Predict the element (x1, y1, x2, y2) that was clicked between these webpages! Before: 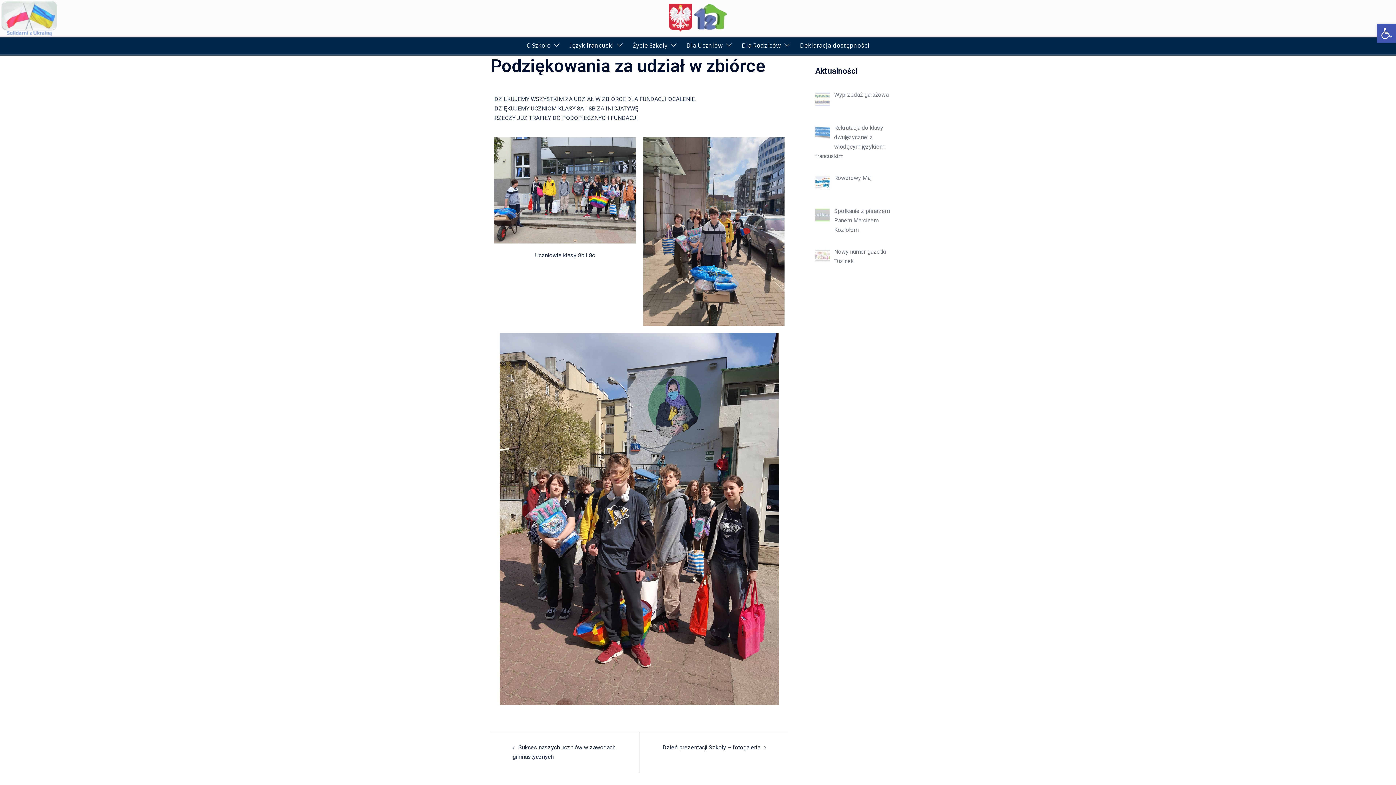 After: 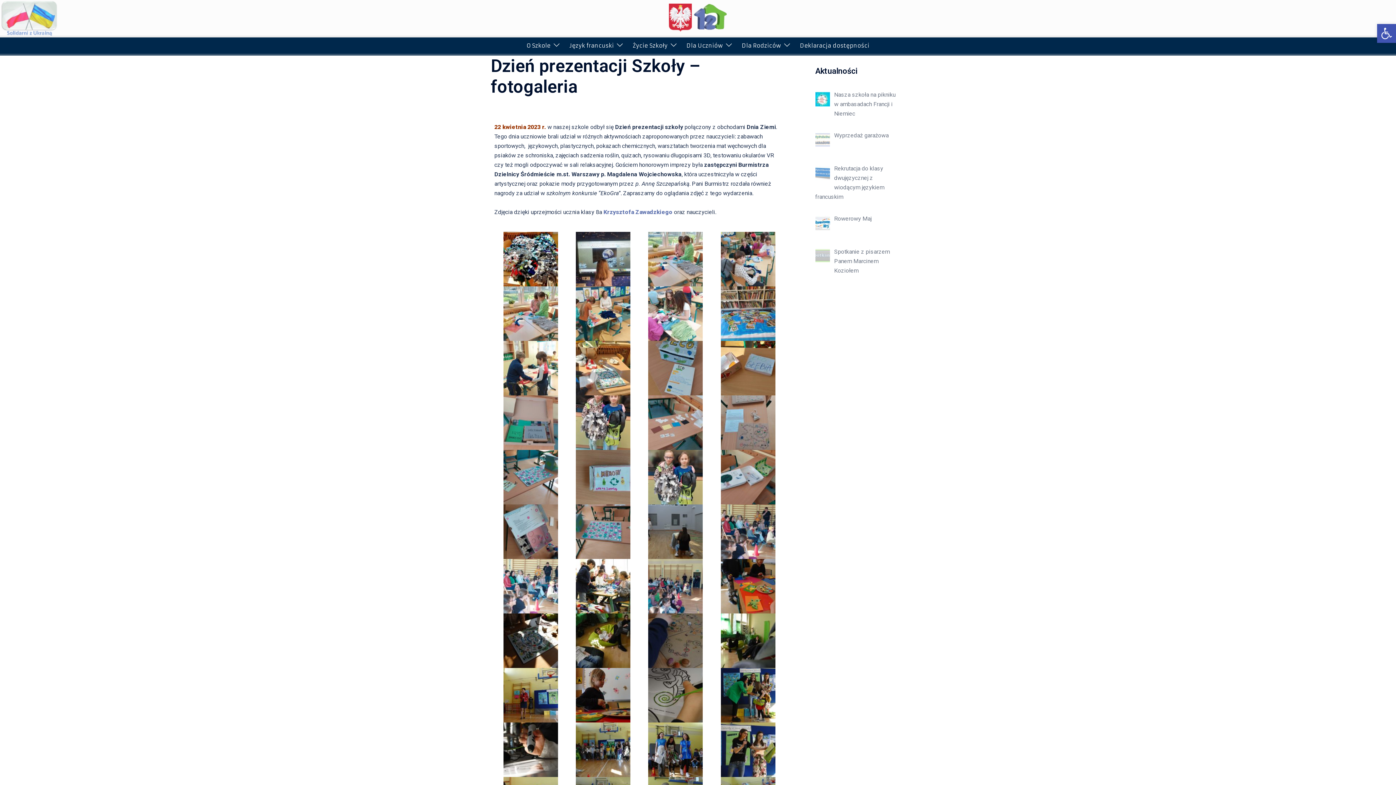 Action: label: Dzień prezentacji Szkoły – fotogaleria bbox: (662, 744, 760, 751)